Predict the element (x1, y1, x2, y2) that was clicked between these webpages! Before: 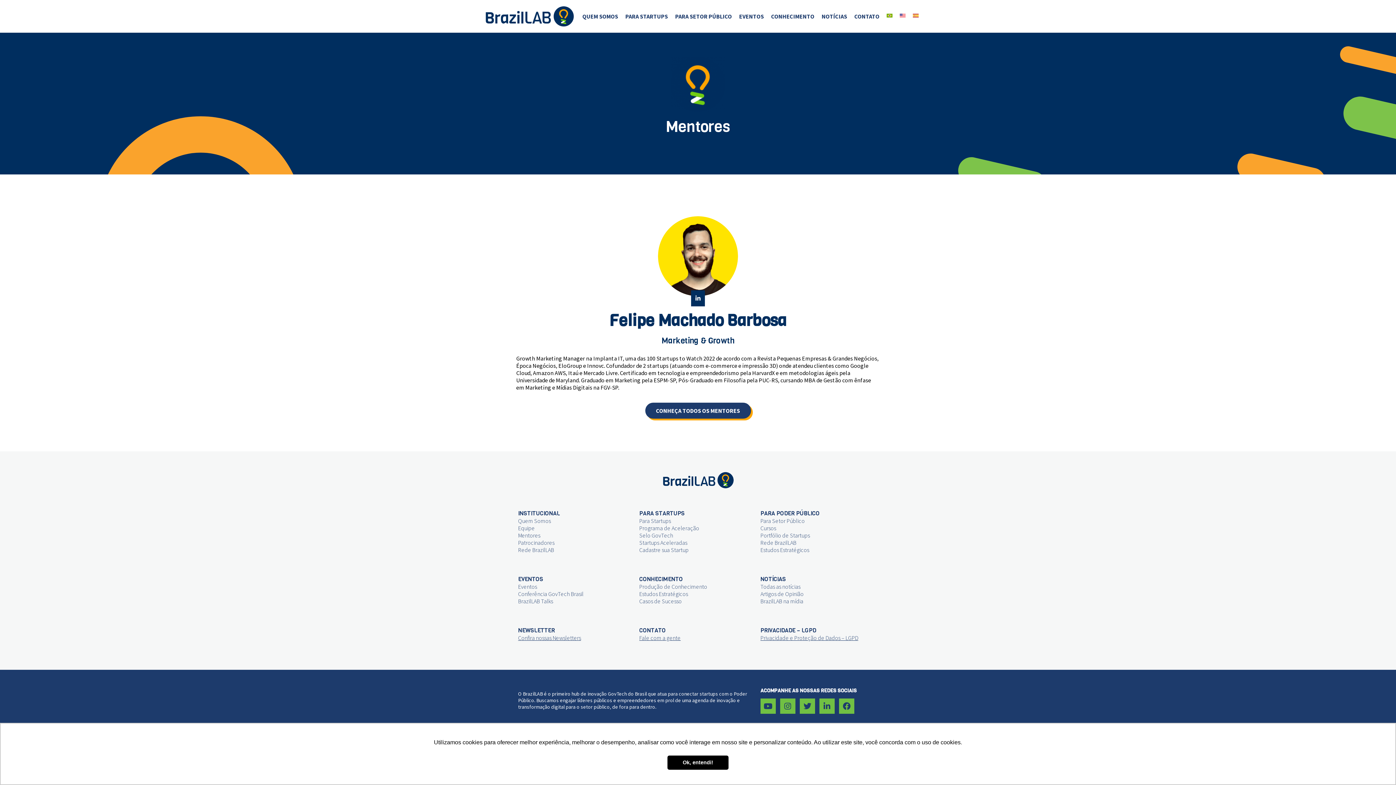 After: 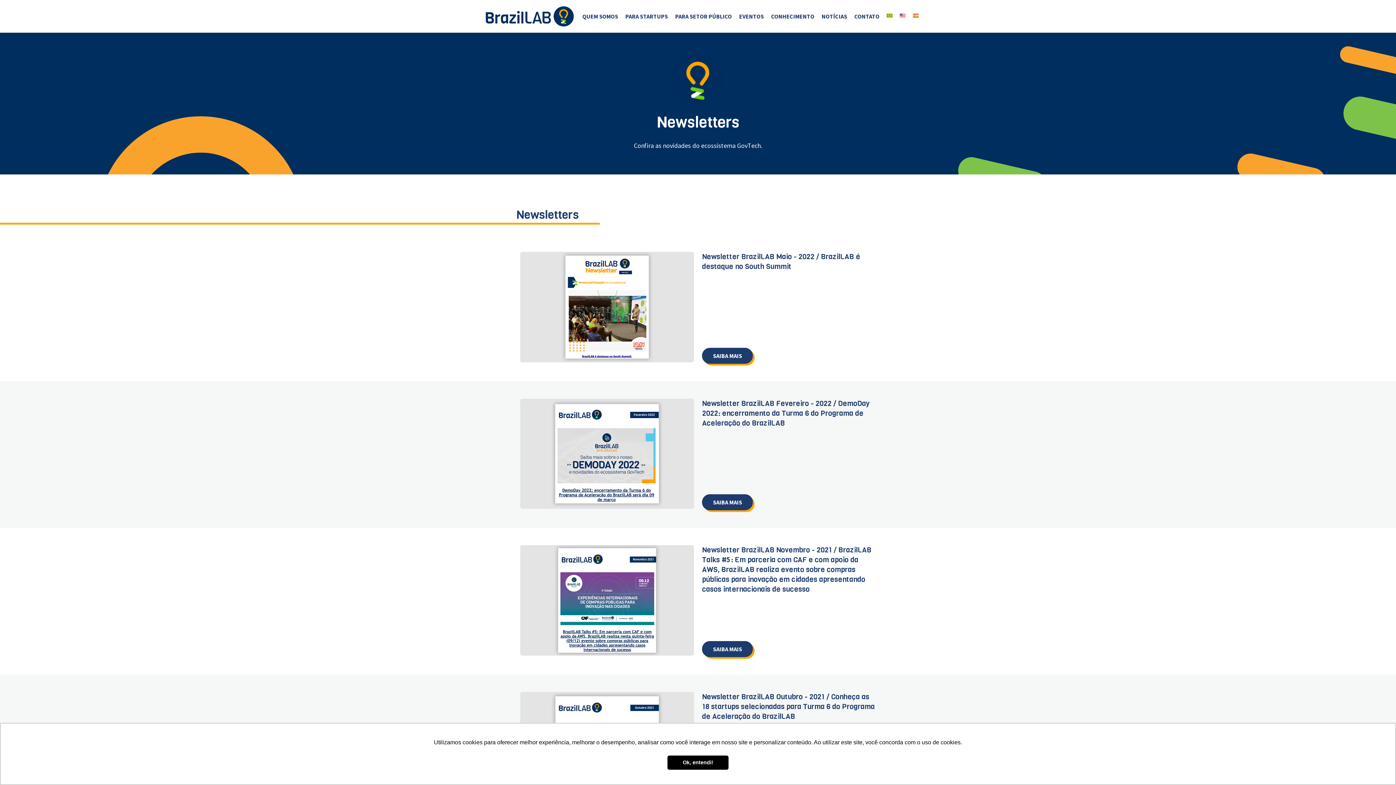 Action: bbox: (518, 634, 581, 641) label: Confira nossas Newsletters